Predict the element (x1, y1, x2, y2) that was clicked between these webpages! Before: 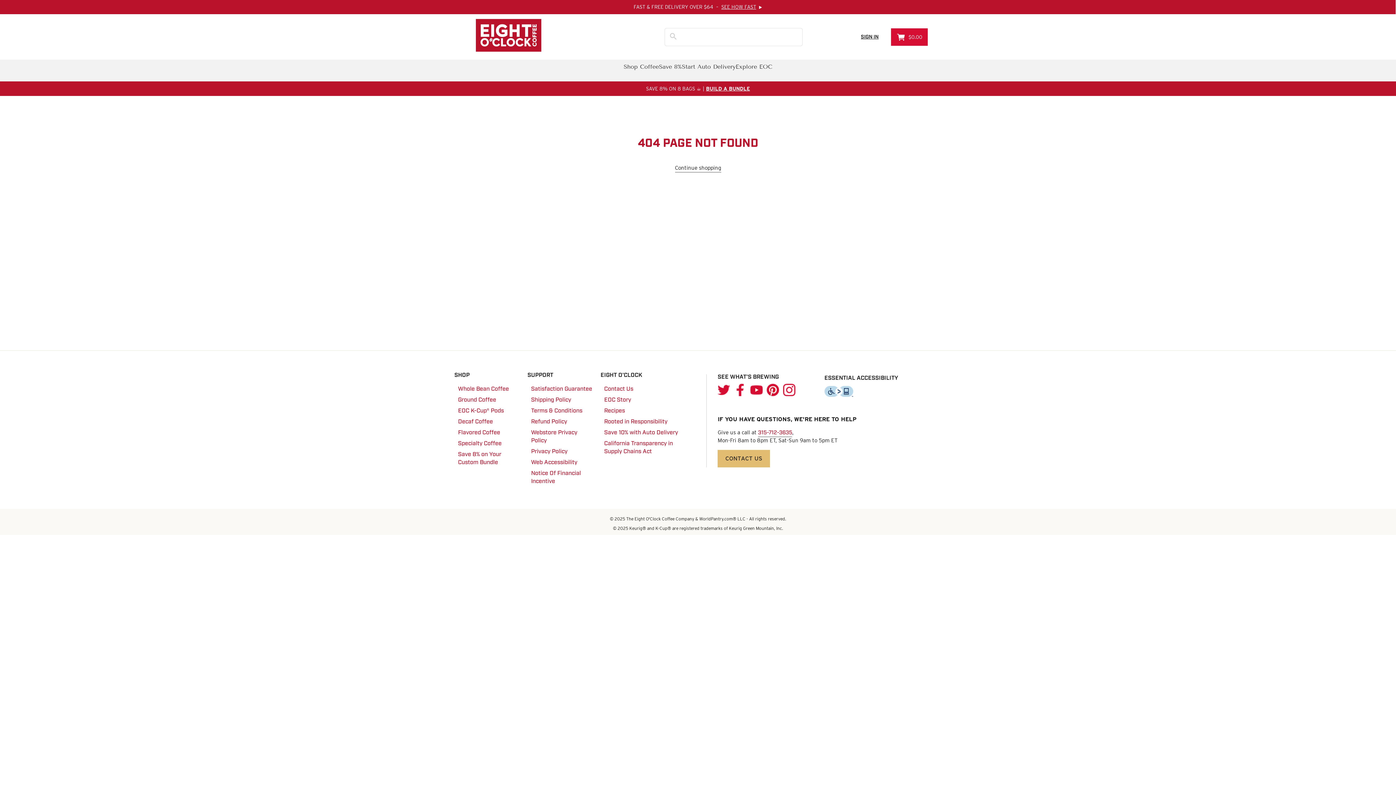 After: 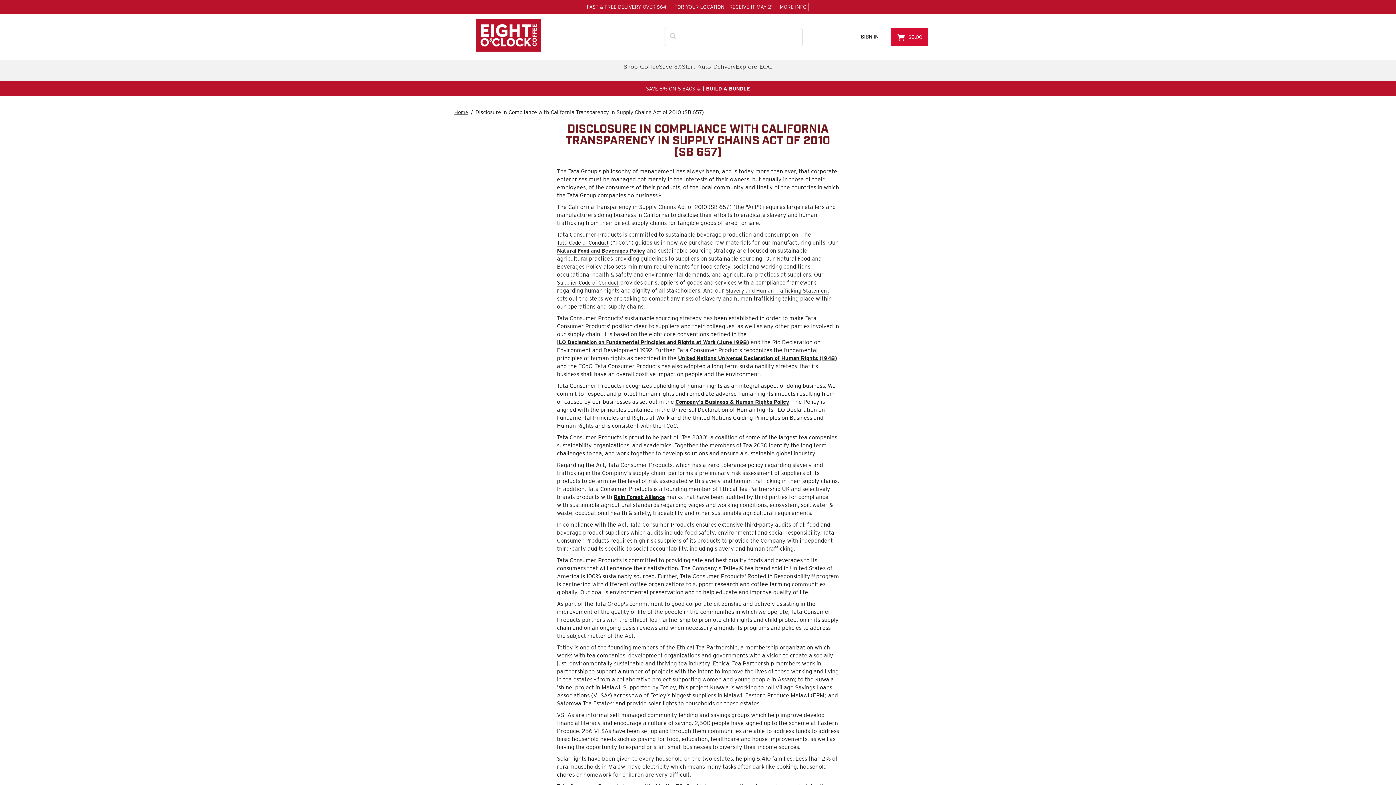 Action: label: California Transparency in Supply Chains Act bbox: (604, 438, 680, 457)